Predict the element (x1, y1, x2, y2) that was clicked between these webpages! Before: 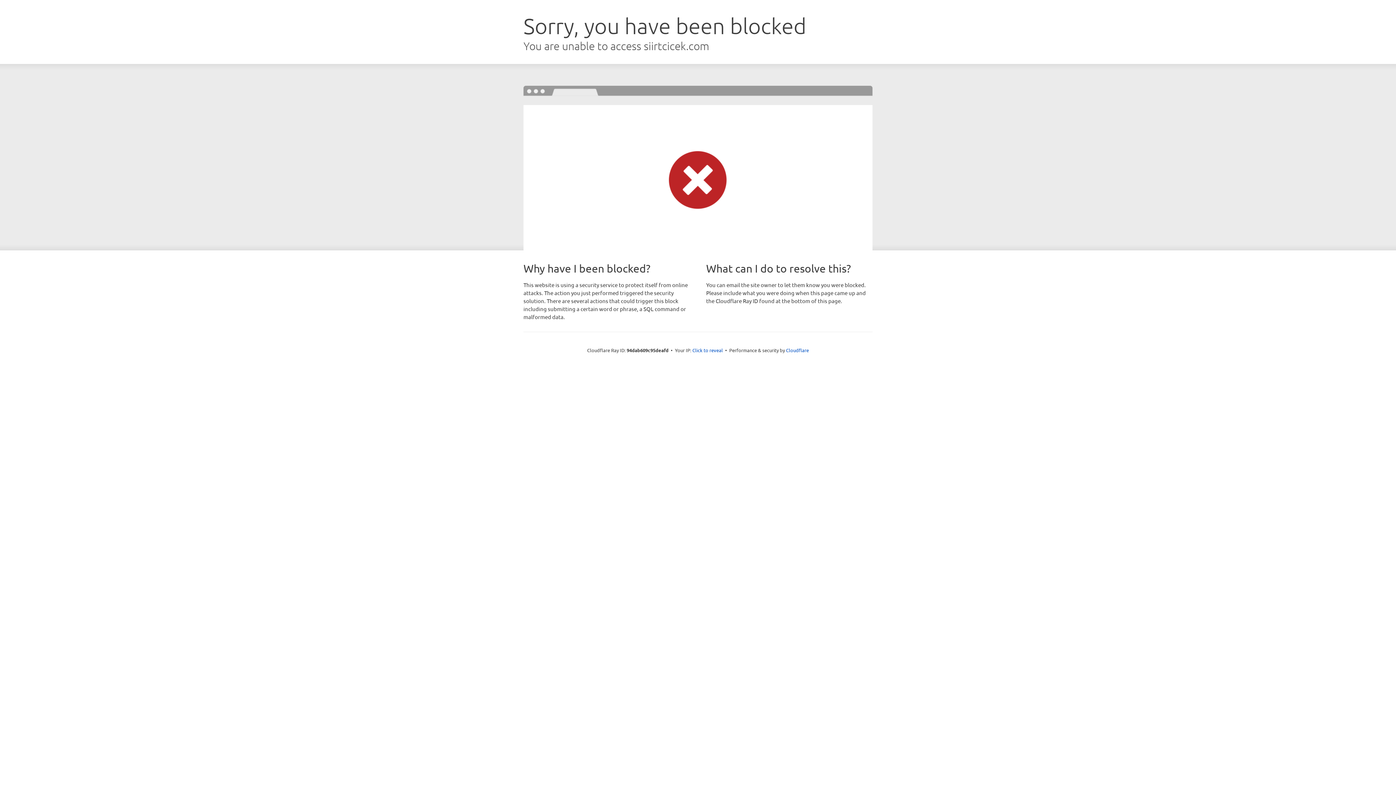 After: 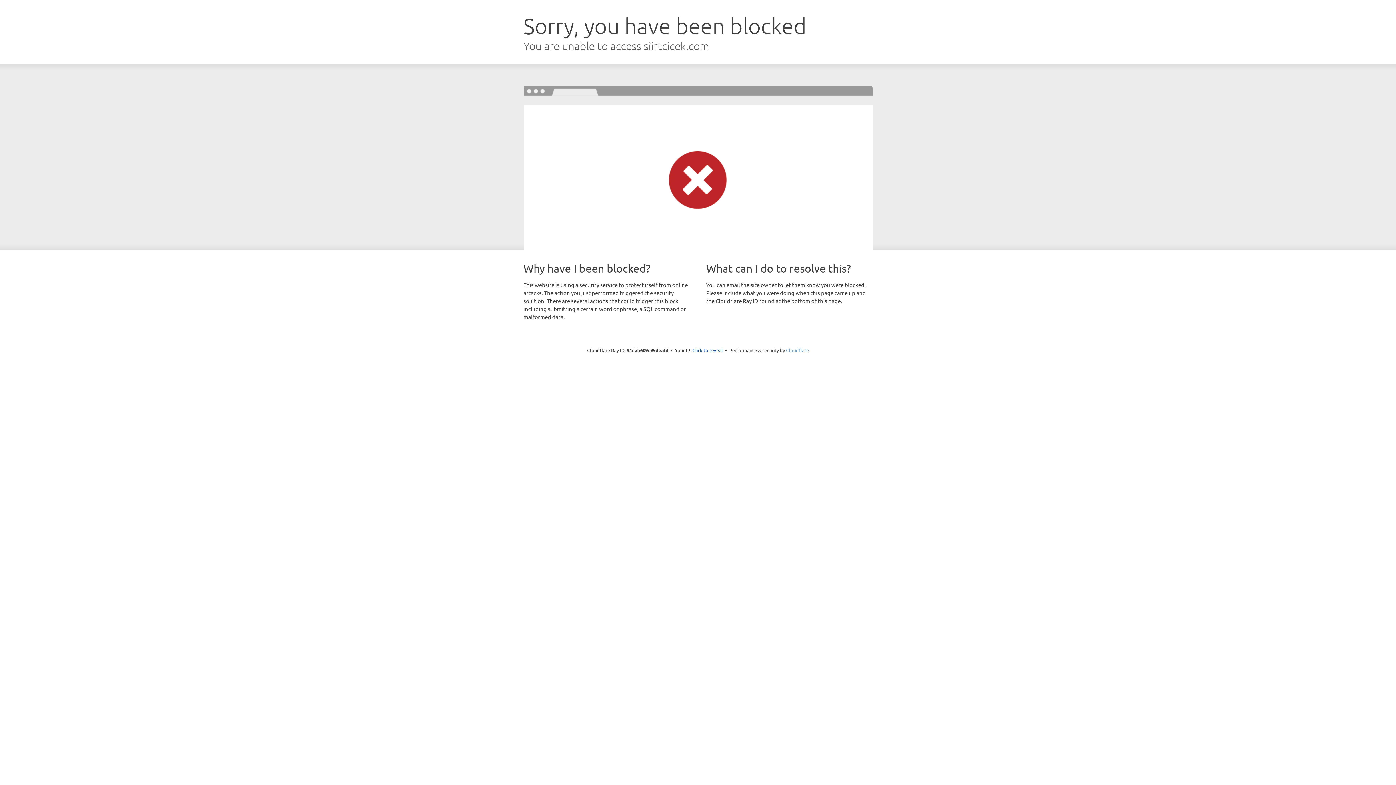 Action: label: Cloudflare bbox: (786, 347, 809, 353)